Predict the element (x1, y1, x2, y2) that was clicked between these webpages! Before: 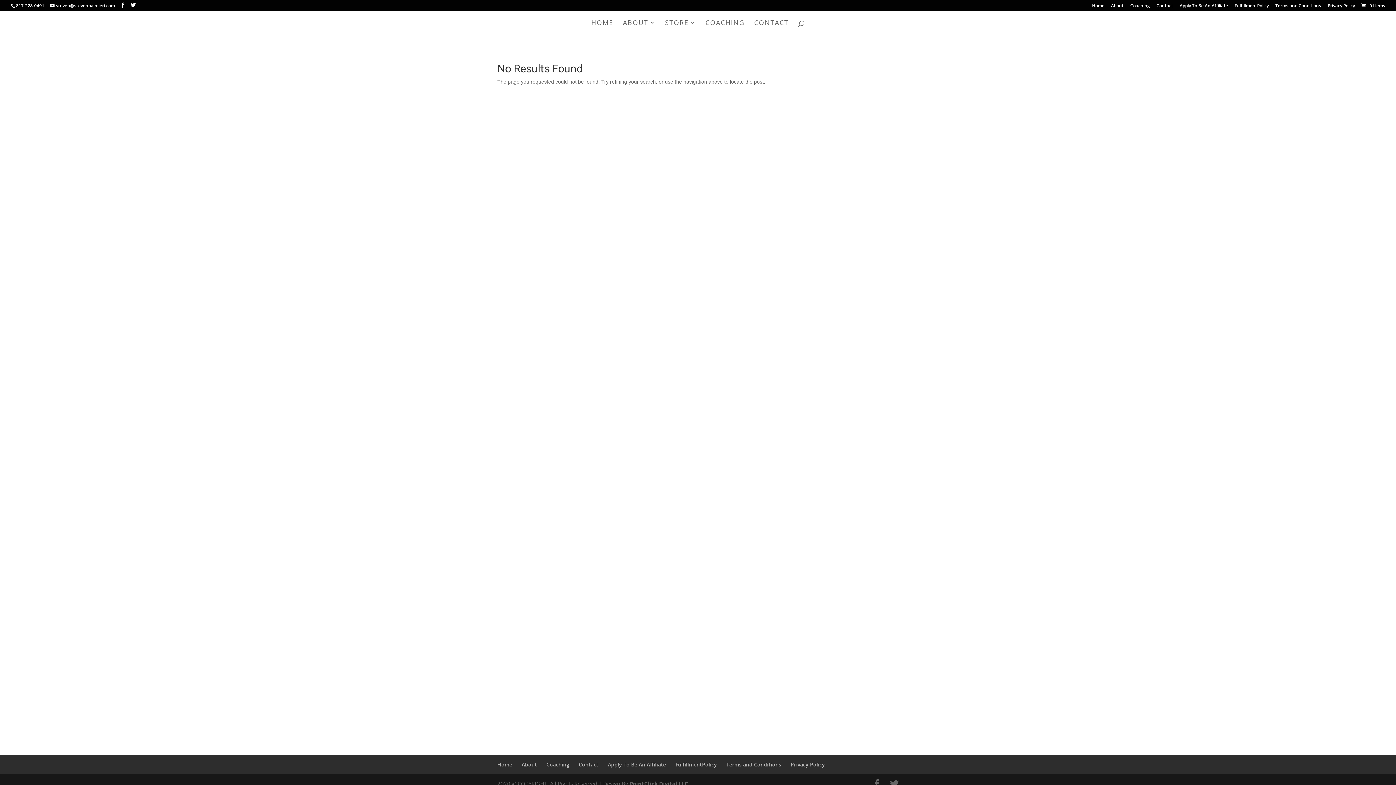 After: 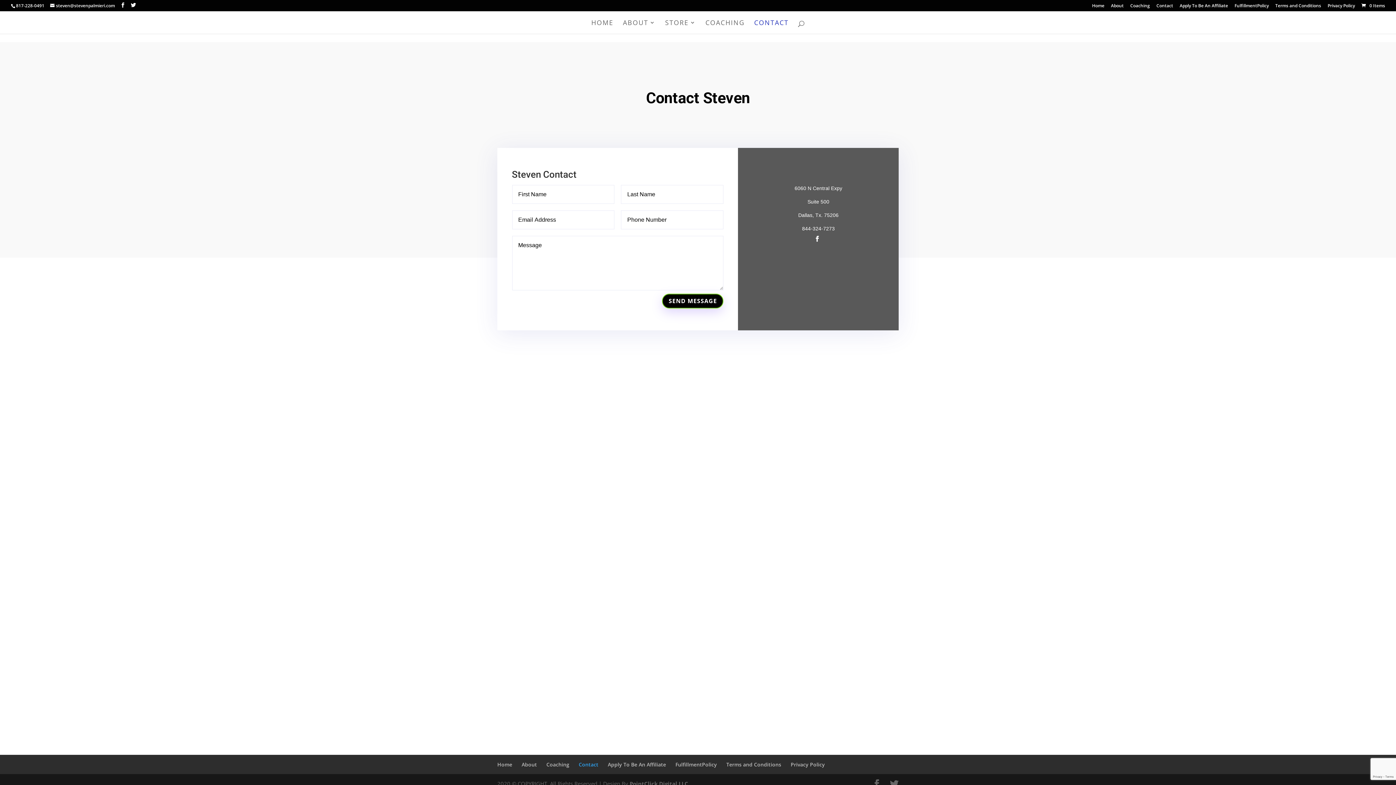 Action: label: CONTACT bbox: (754, 20, 788, 33)